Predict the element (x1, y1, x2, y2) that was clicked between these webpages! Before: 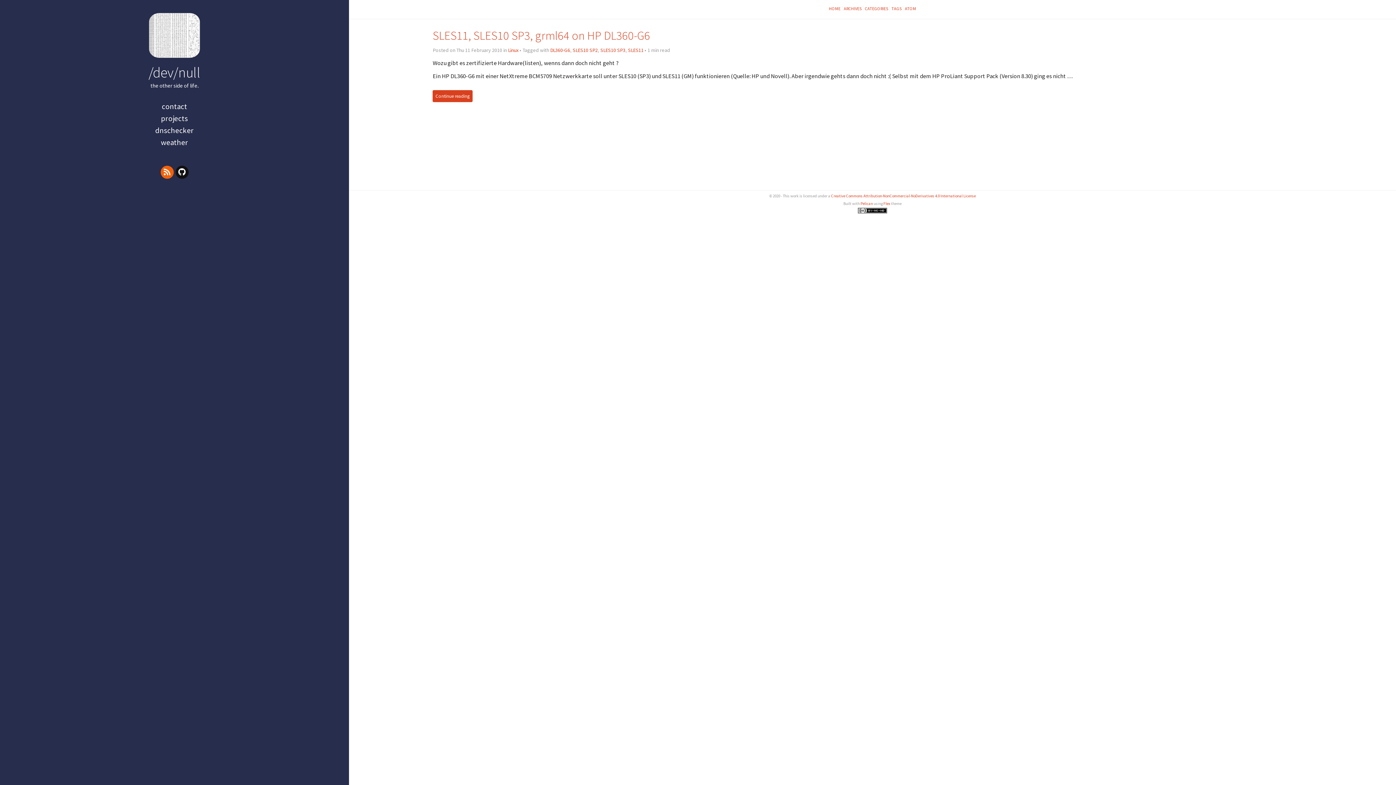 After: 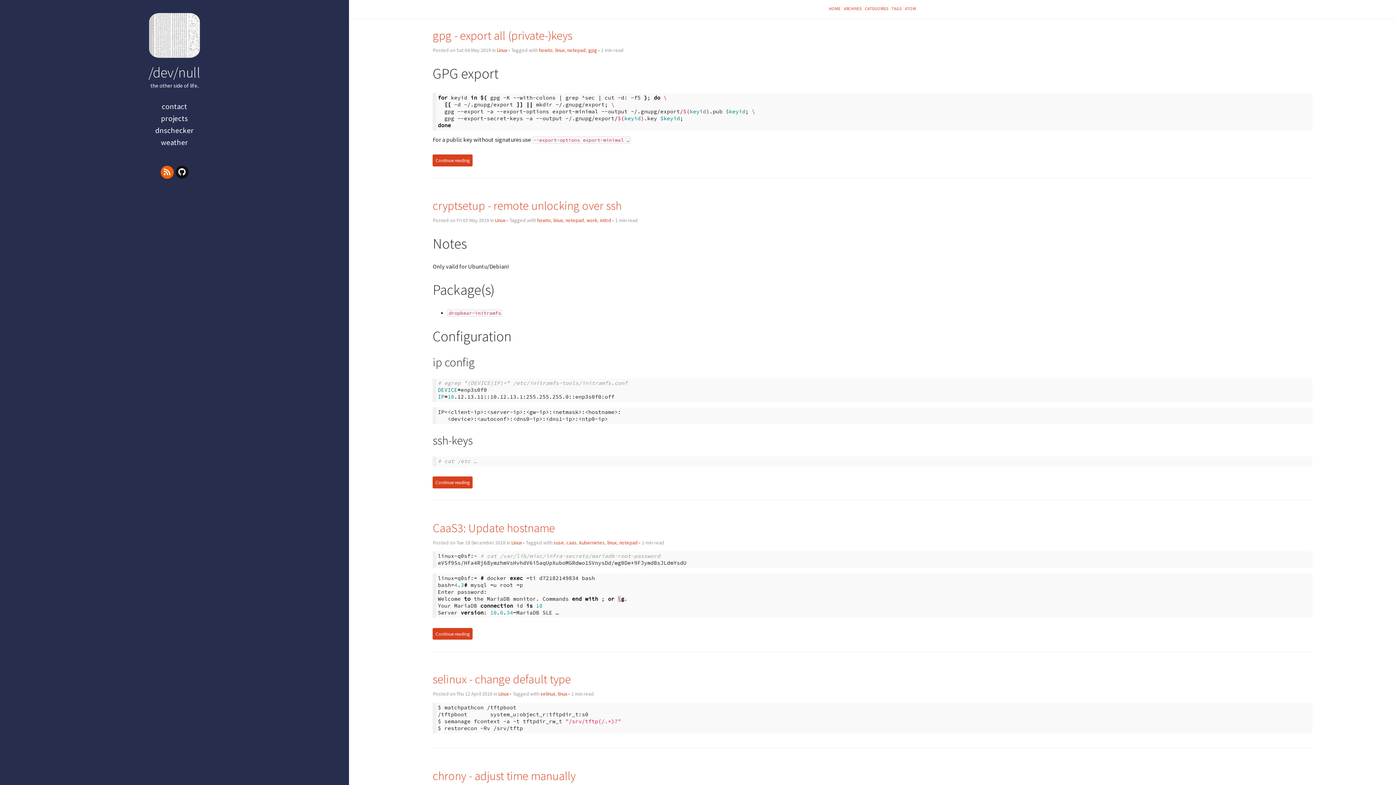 Action: bbox: (508, 46, 518, 53) label: Linux